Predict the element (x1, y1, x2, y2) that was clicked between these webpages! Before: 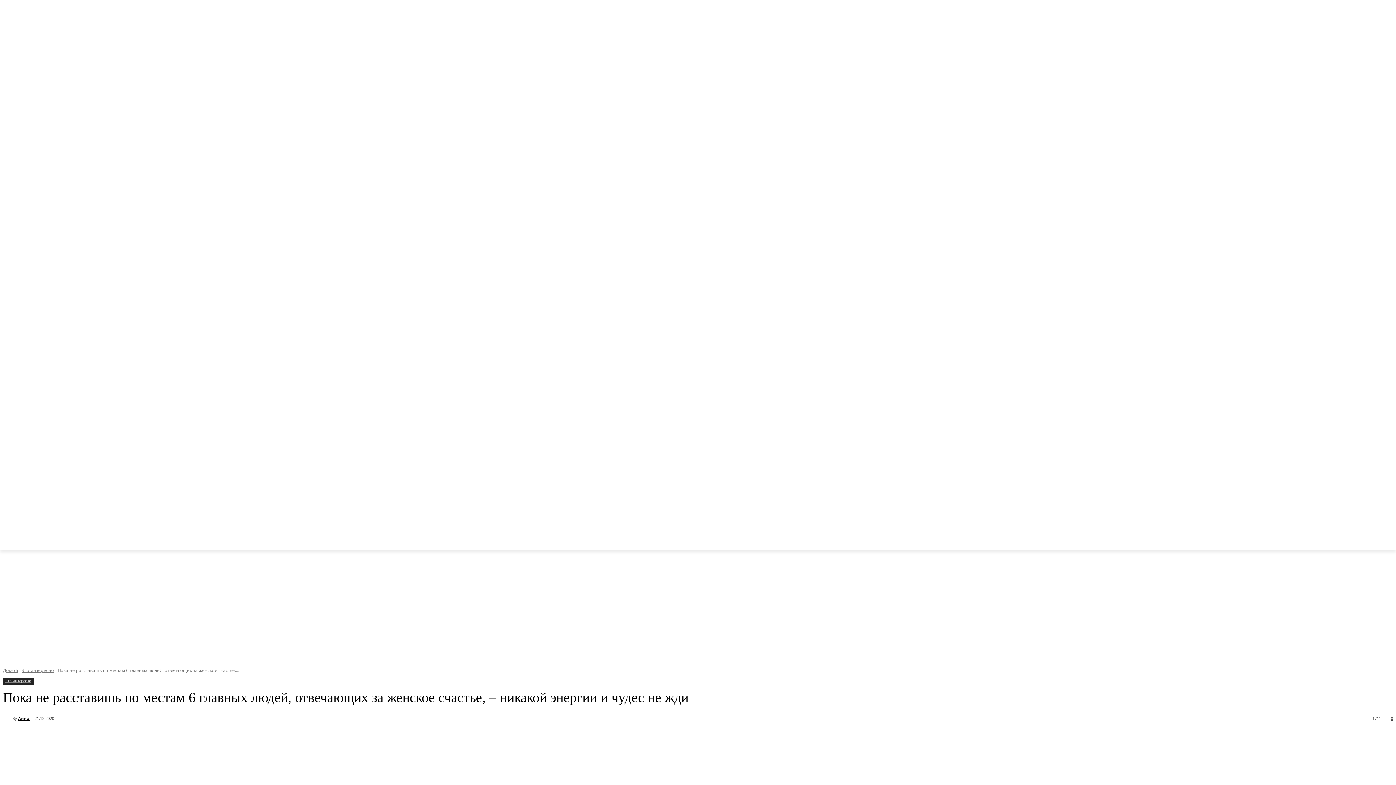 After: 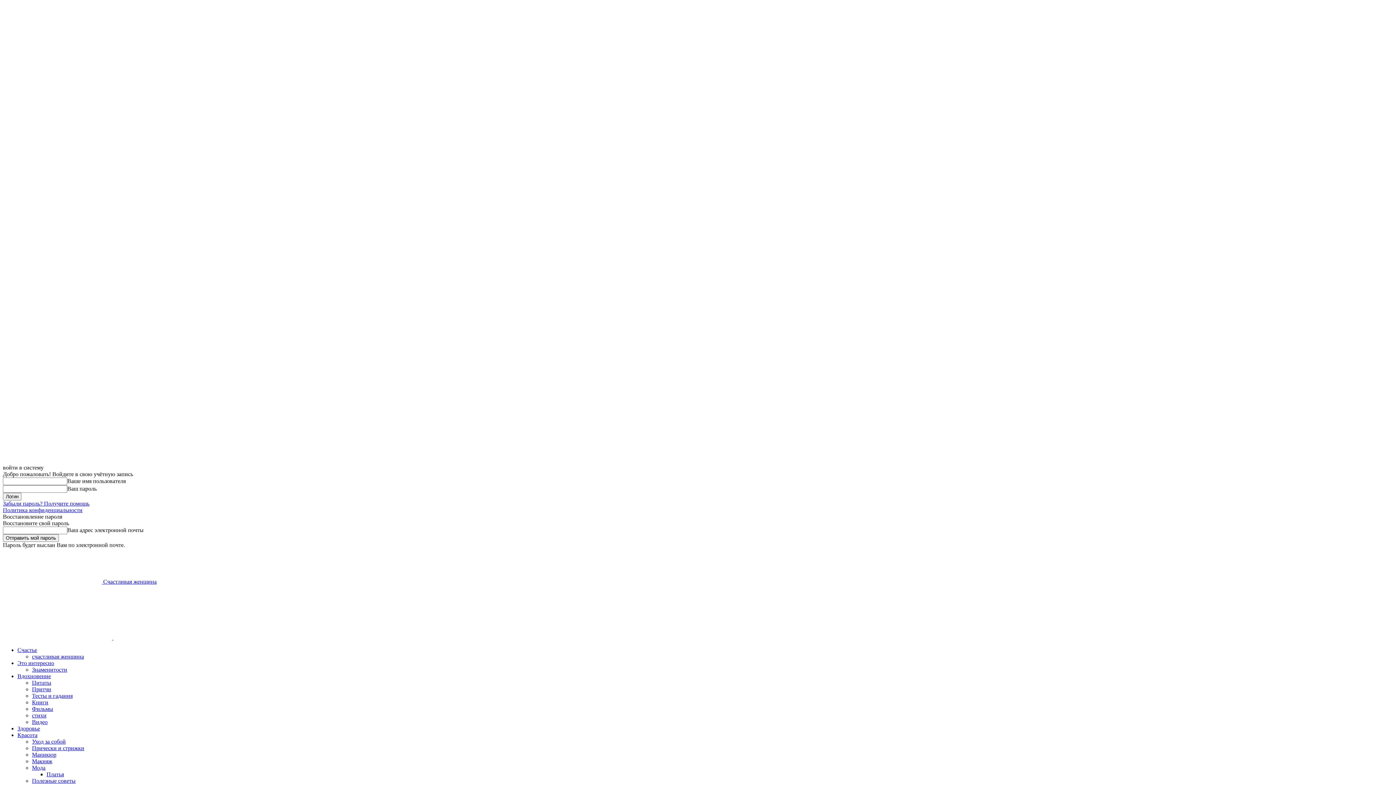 Action: bbox: (2, 678, 33, 684) label: Это интересно